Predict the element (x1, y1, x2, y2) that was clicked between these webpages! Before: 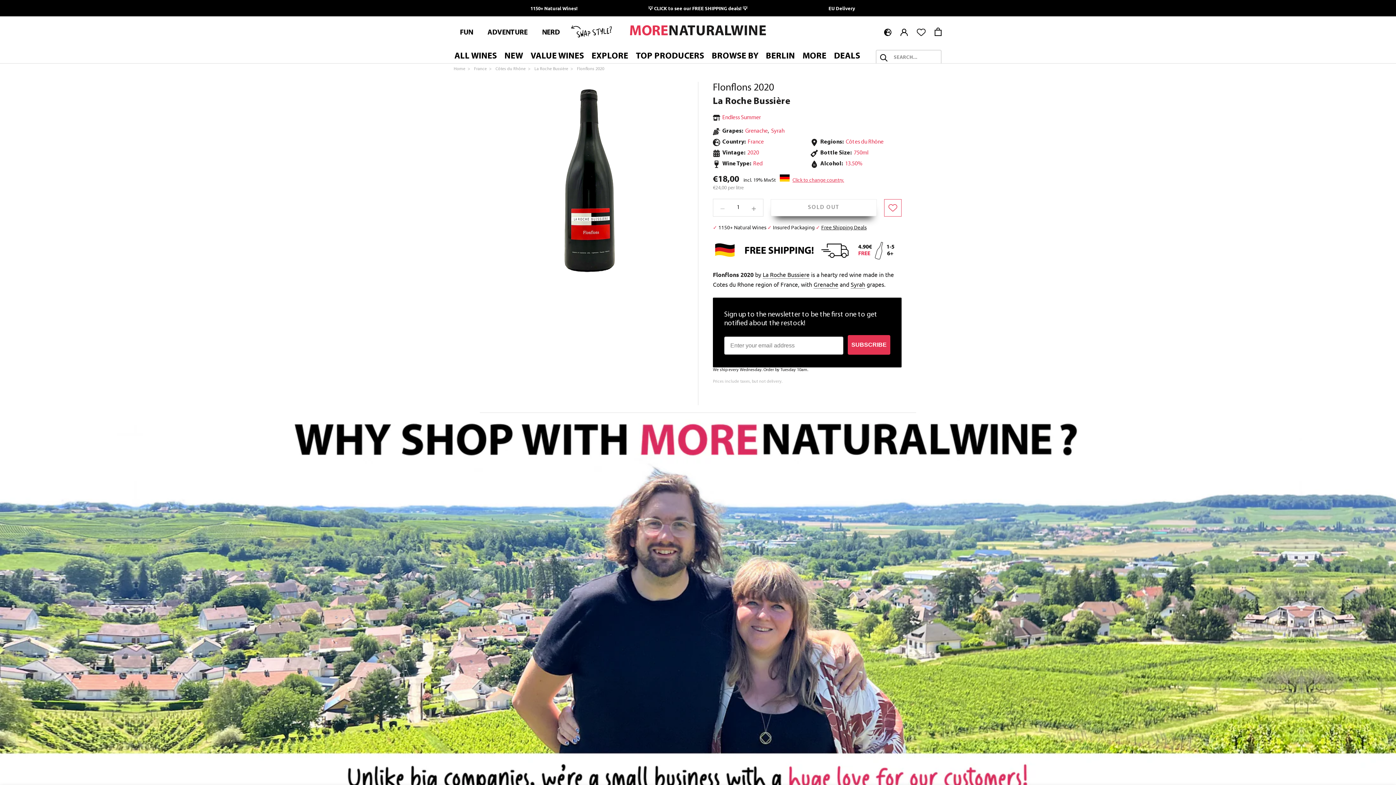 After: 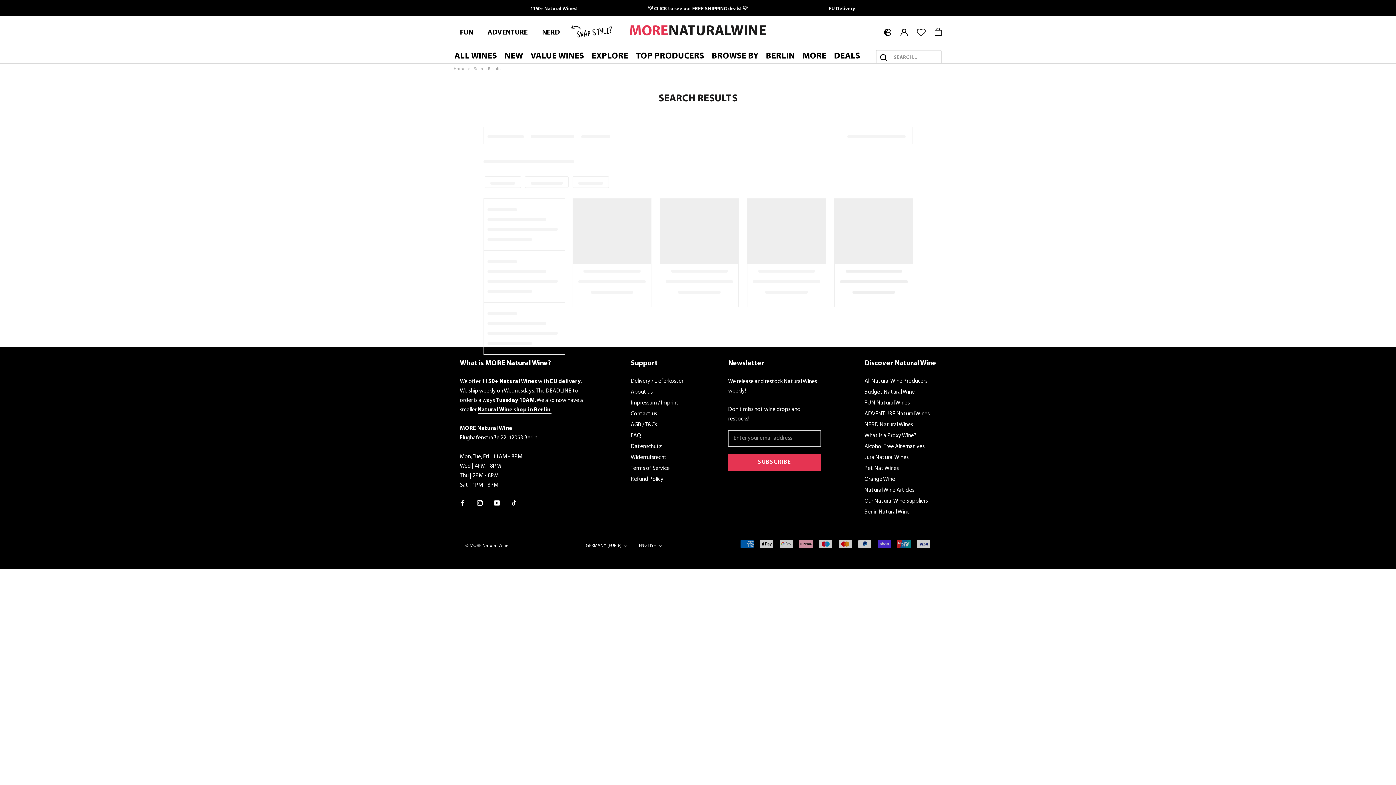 Action: bbox: (880, 52, 887, 61)